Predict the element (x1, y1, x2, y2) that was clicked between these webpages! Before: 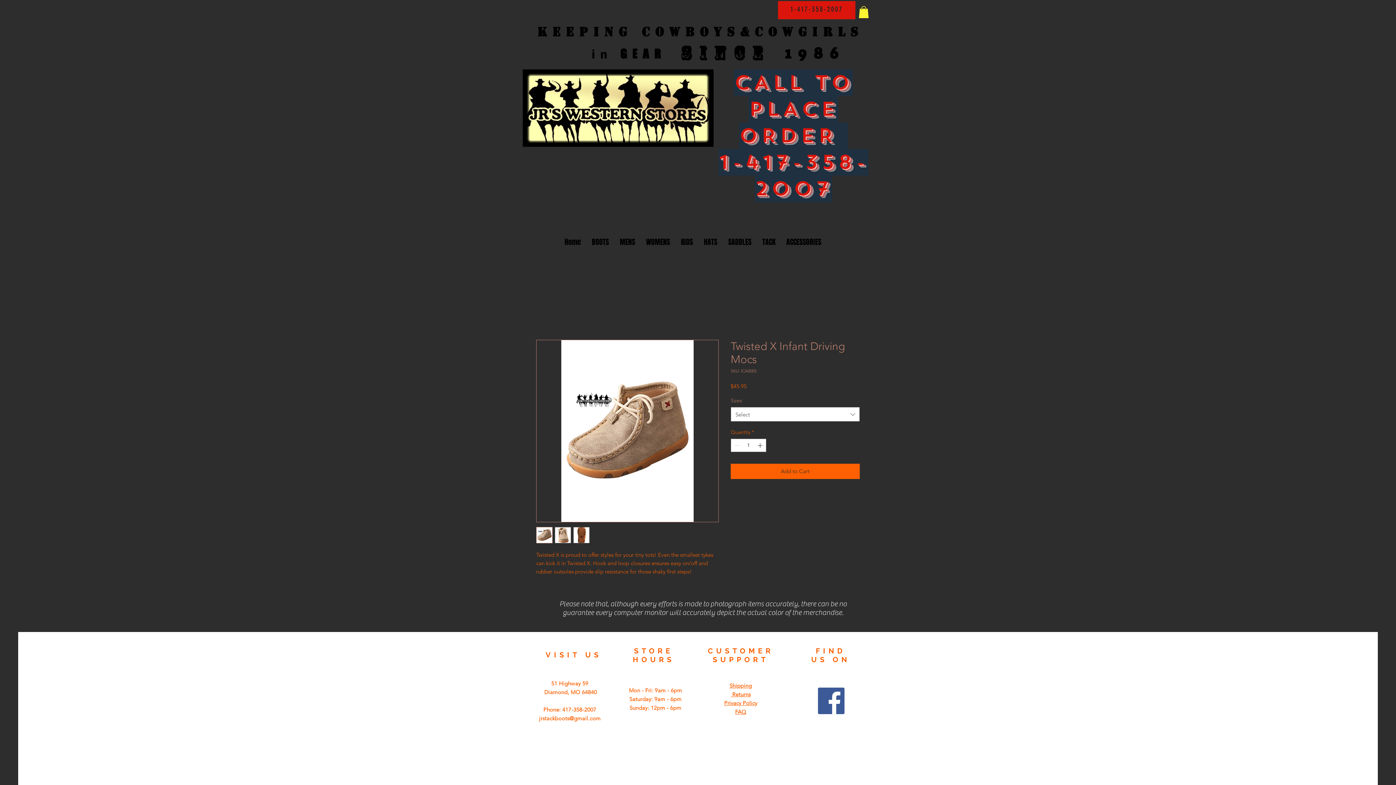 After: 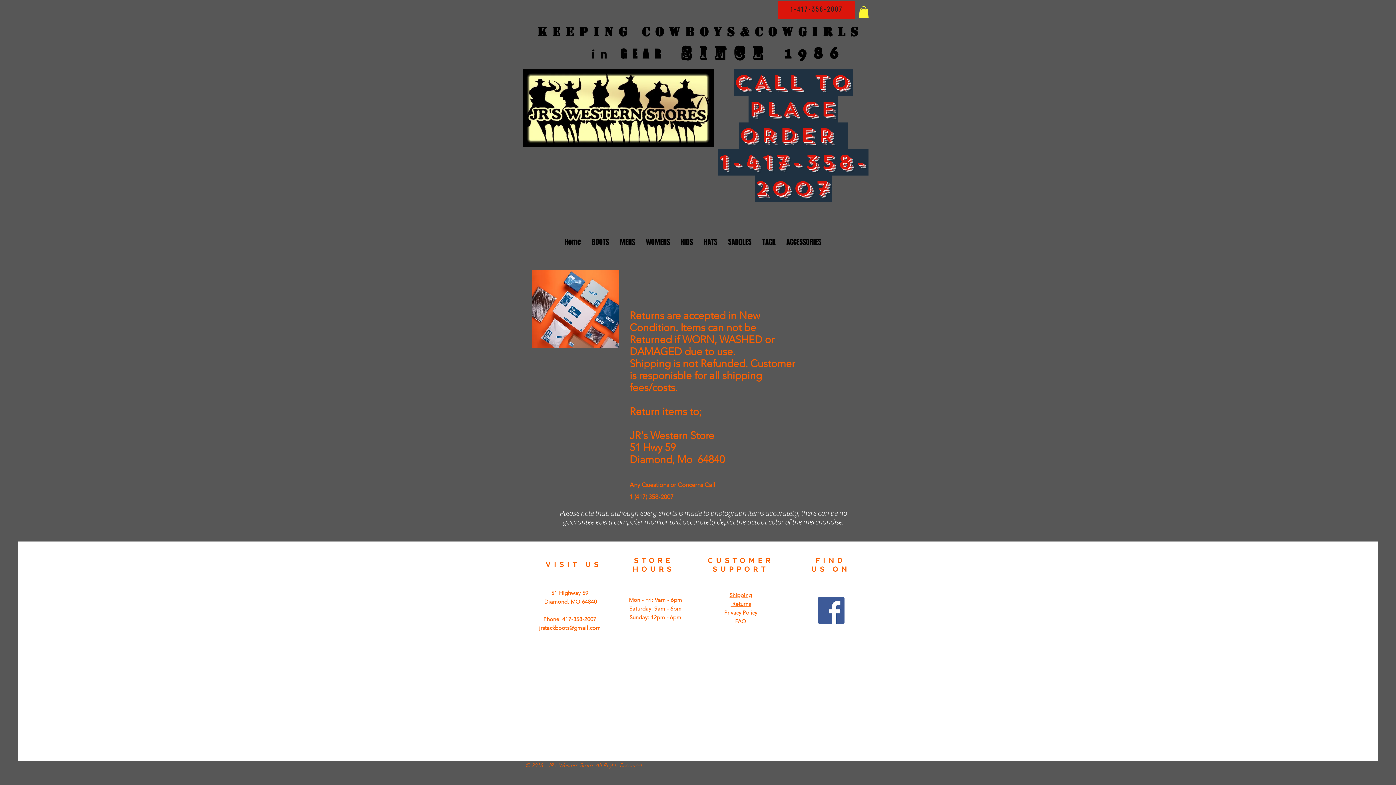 Action: bbox: (729, 682, 752, 689) label: Shipping